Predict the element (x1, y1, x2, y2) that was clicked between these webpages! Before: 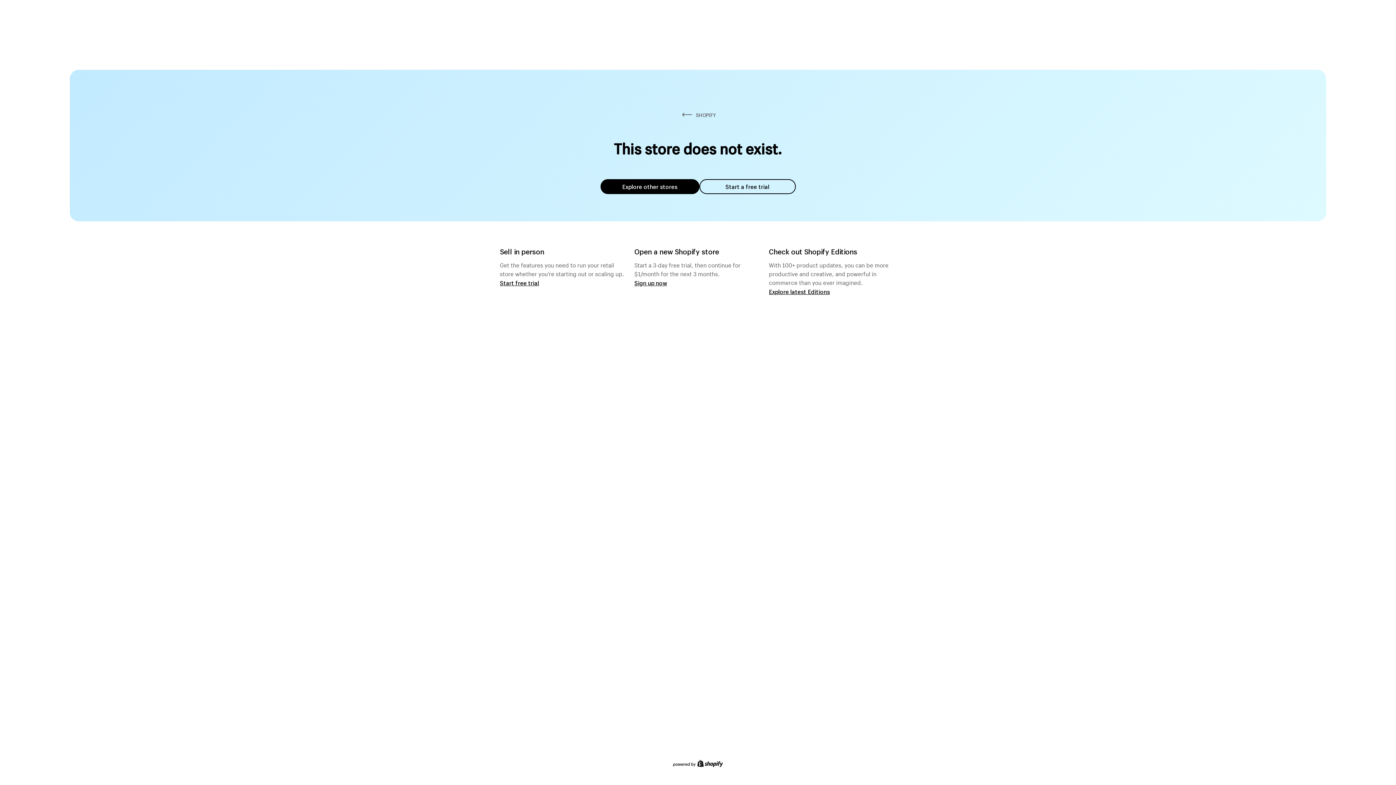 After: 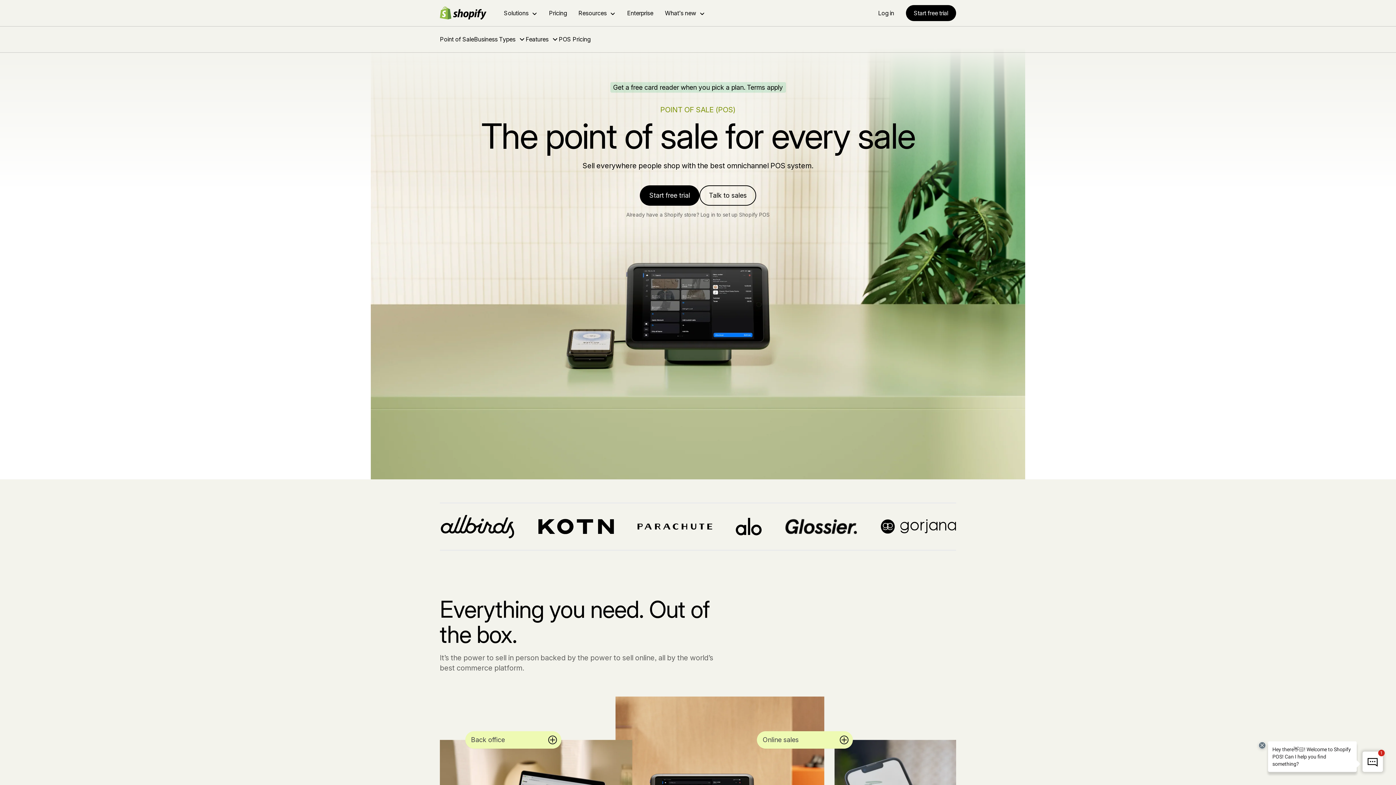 Action: label: Start free trial bbox: (500, 279, 539, 286)